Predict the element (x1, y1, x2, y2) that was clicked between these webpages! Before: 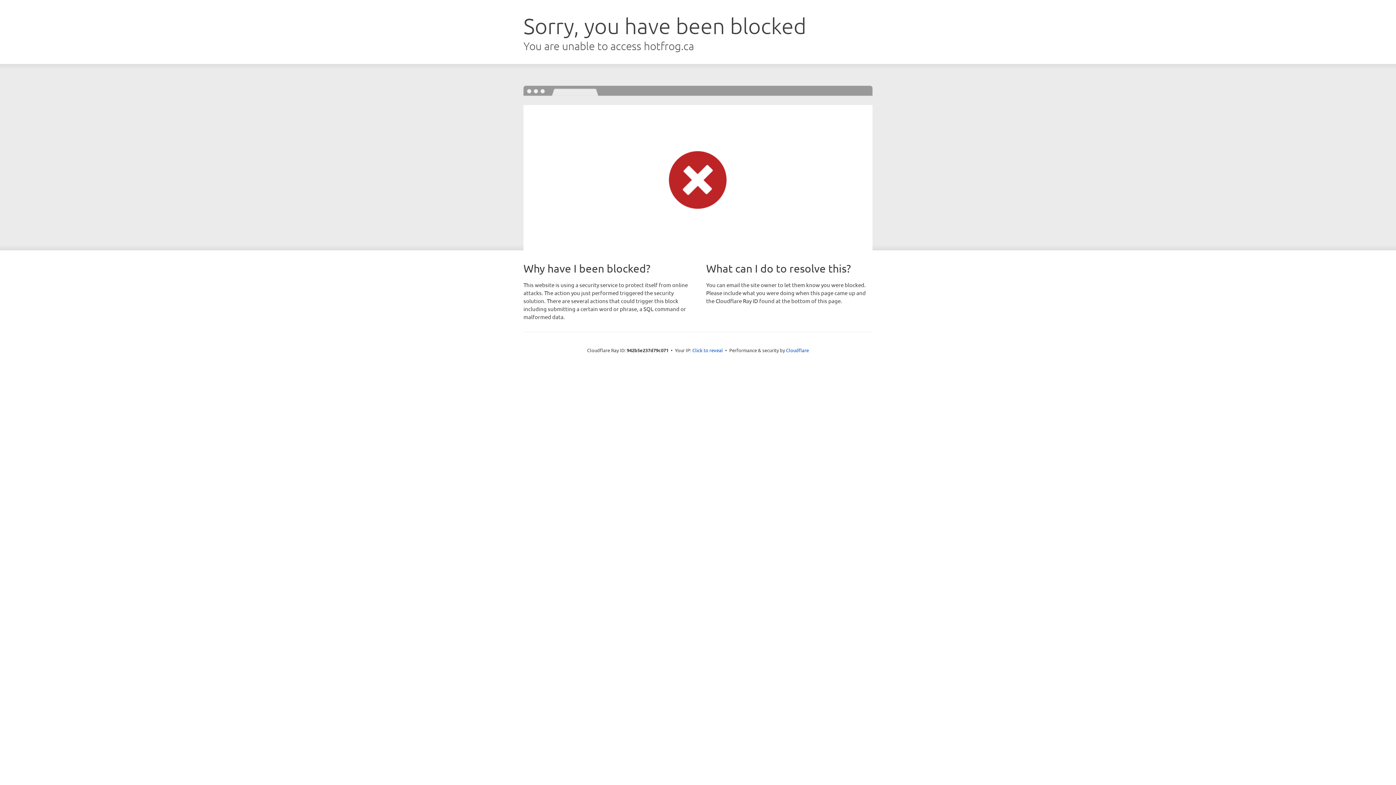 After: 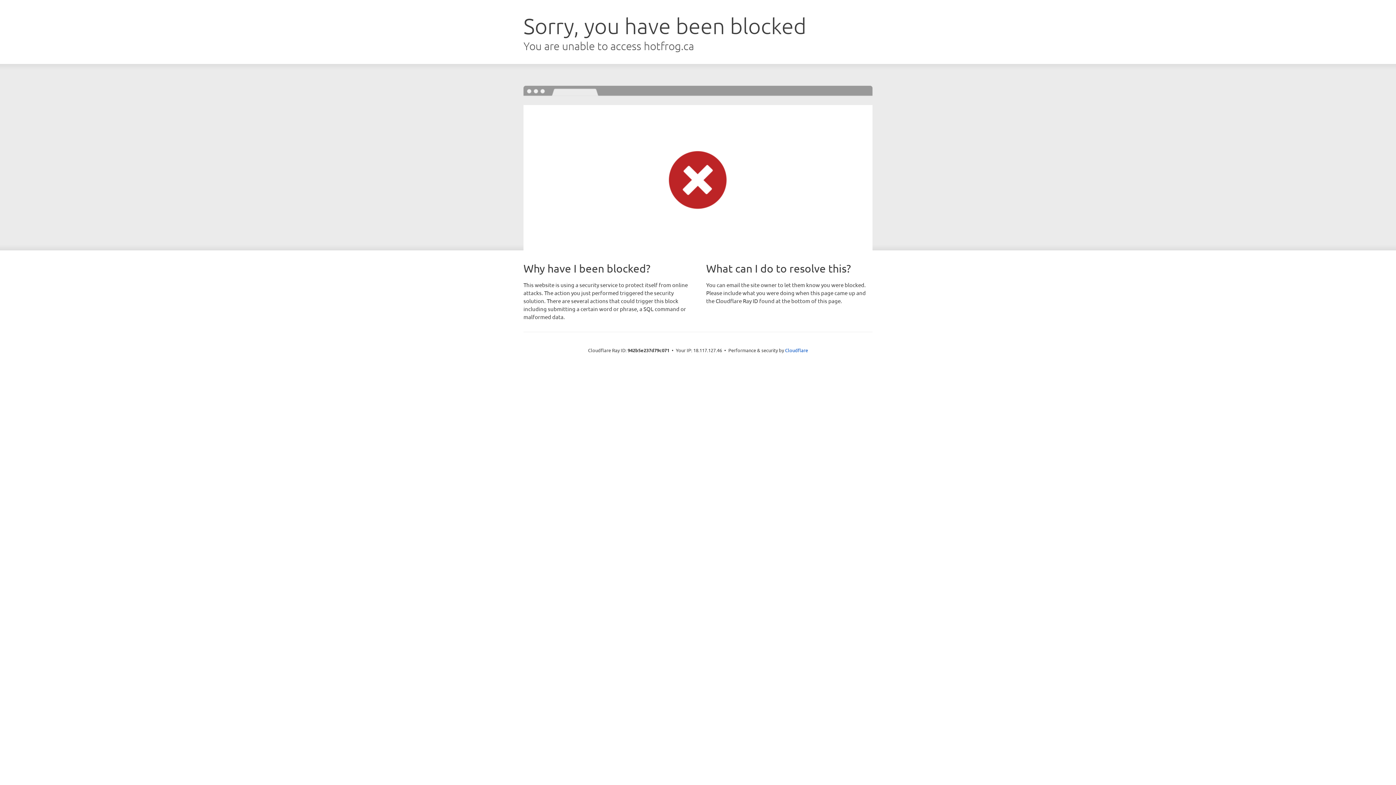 Action: label: Click to reveal bbox: (692, 346, 723, 353)